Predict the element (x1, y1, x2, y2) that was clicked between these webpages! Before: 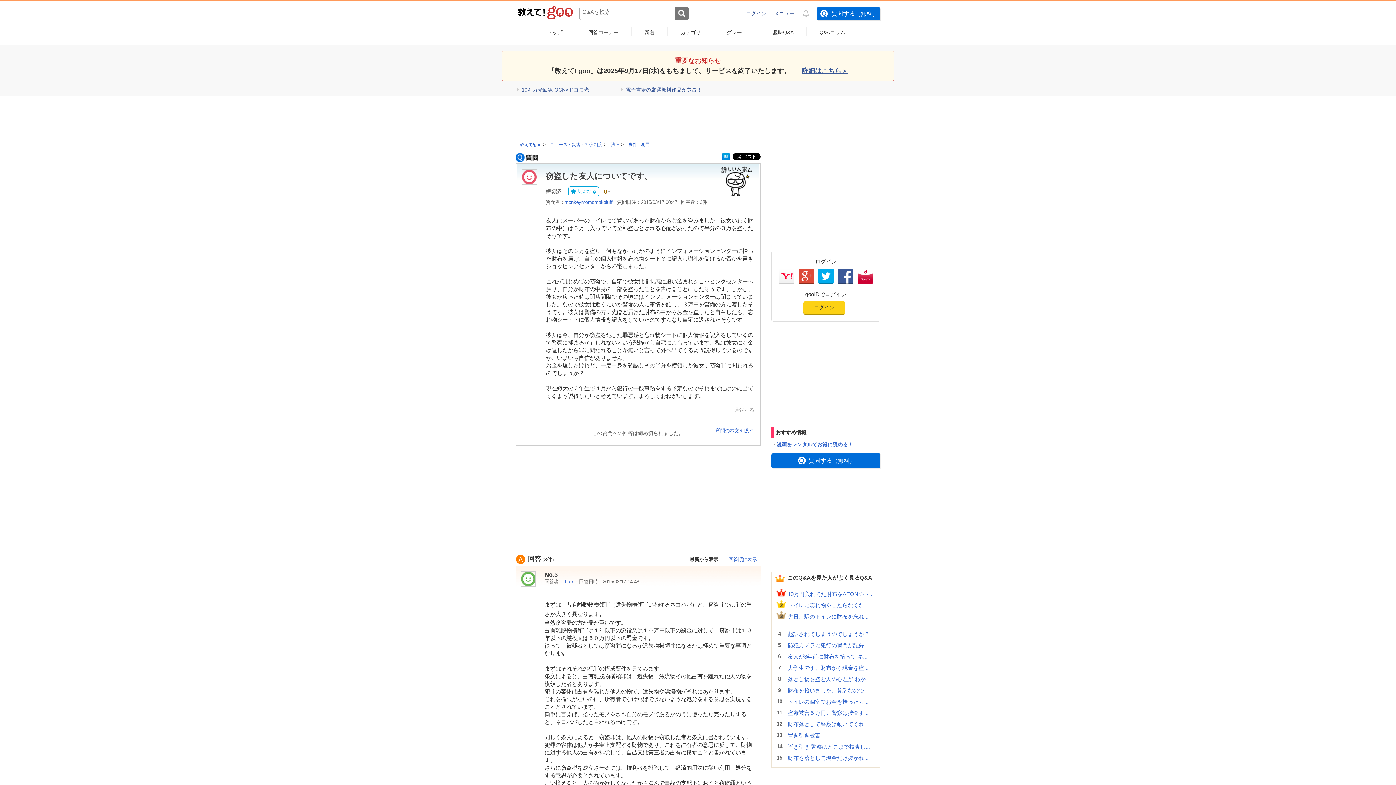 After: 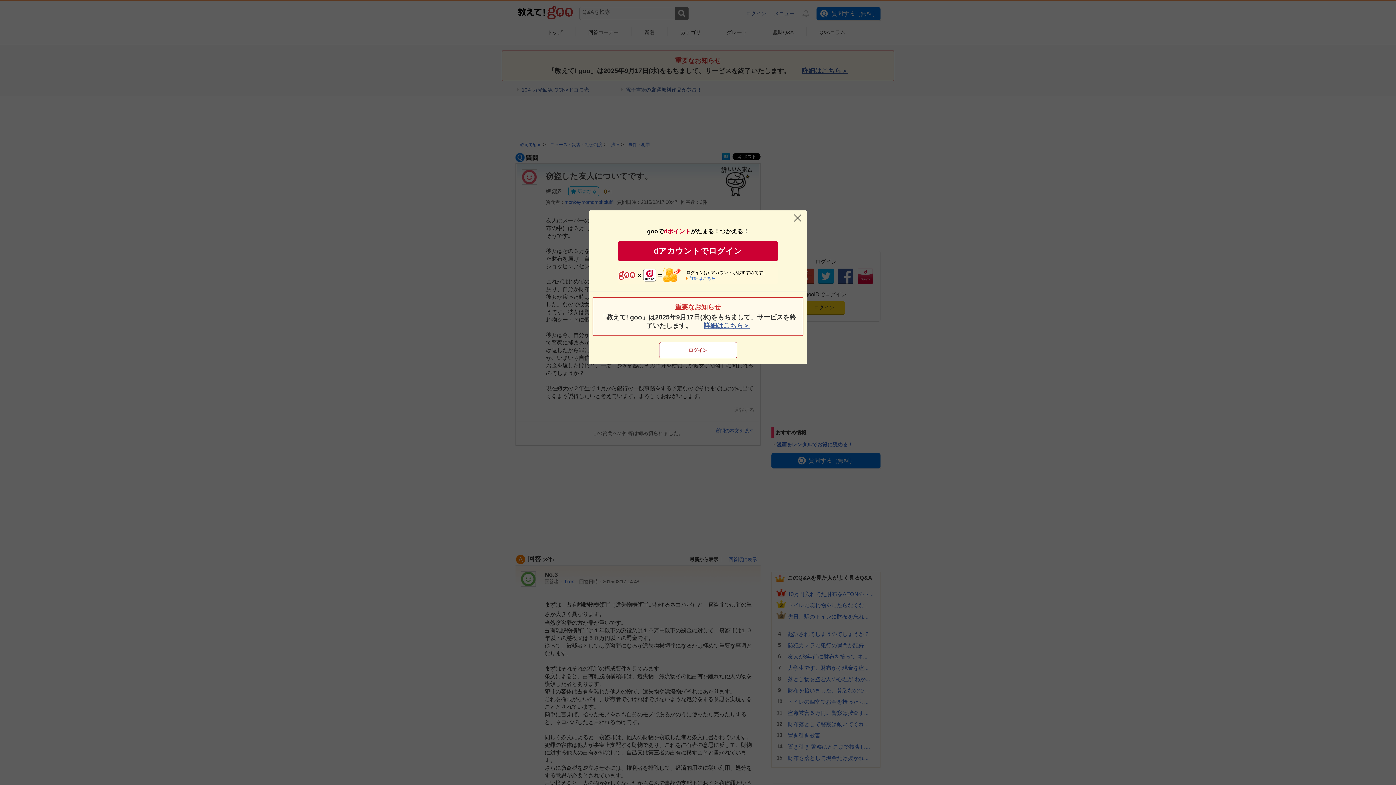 Action: bbox: (771, 453, 880, 468) label: Q
質問する（無料）